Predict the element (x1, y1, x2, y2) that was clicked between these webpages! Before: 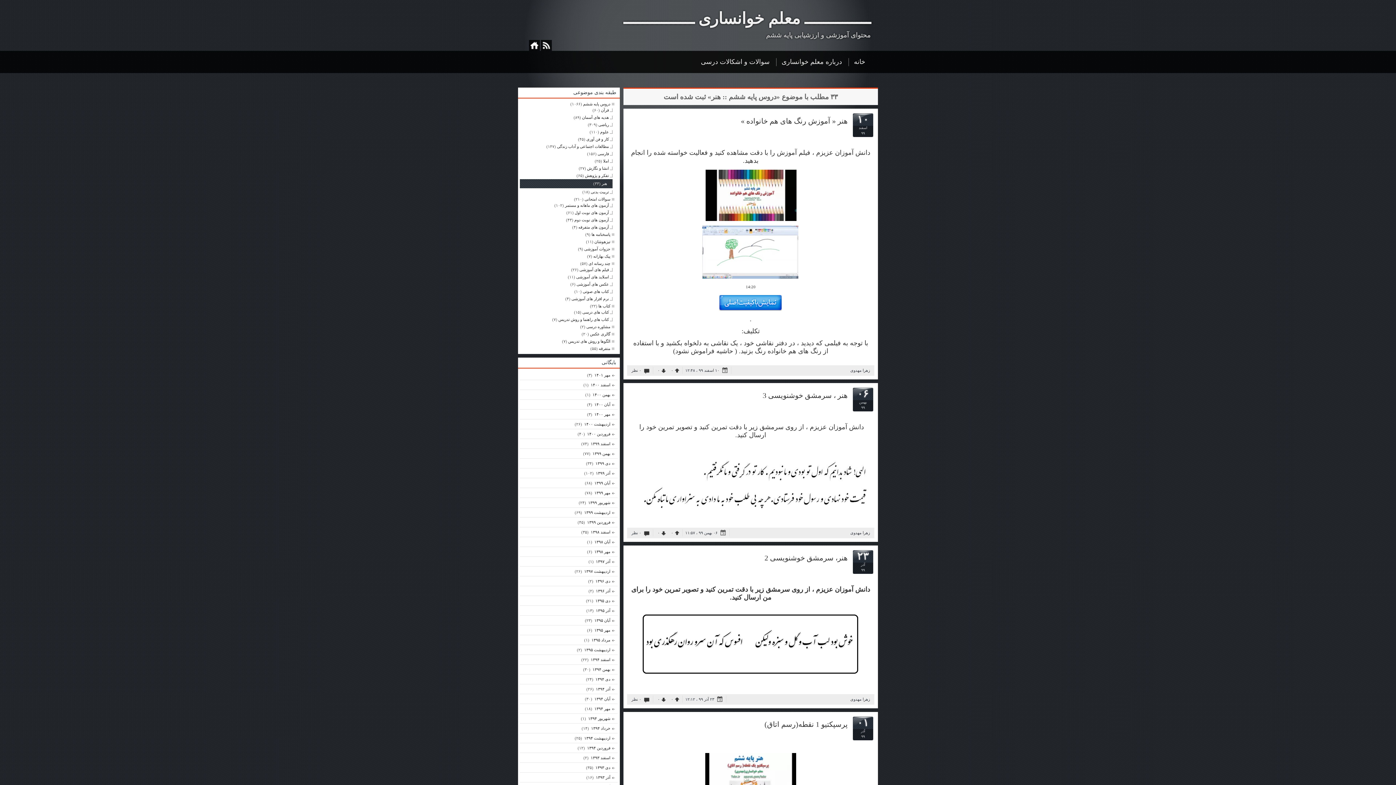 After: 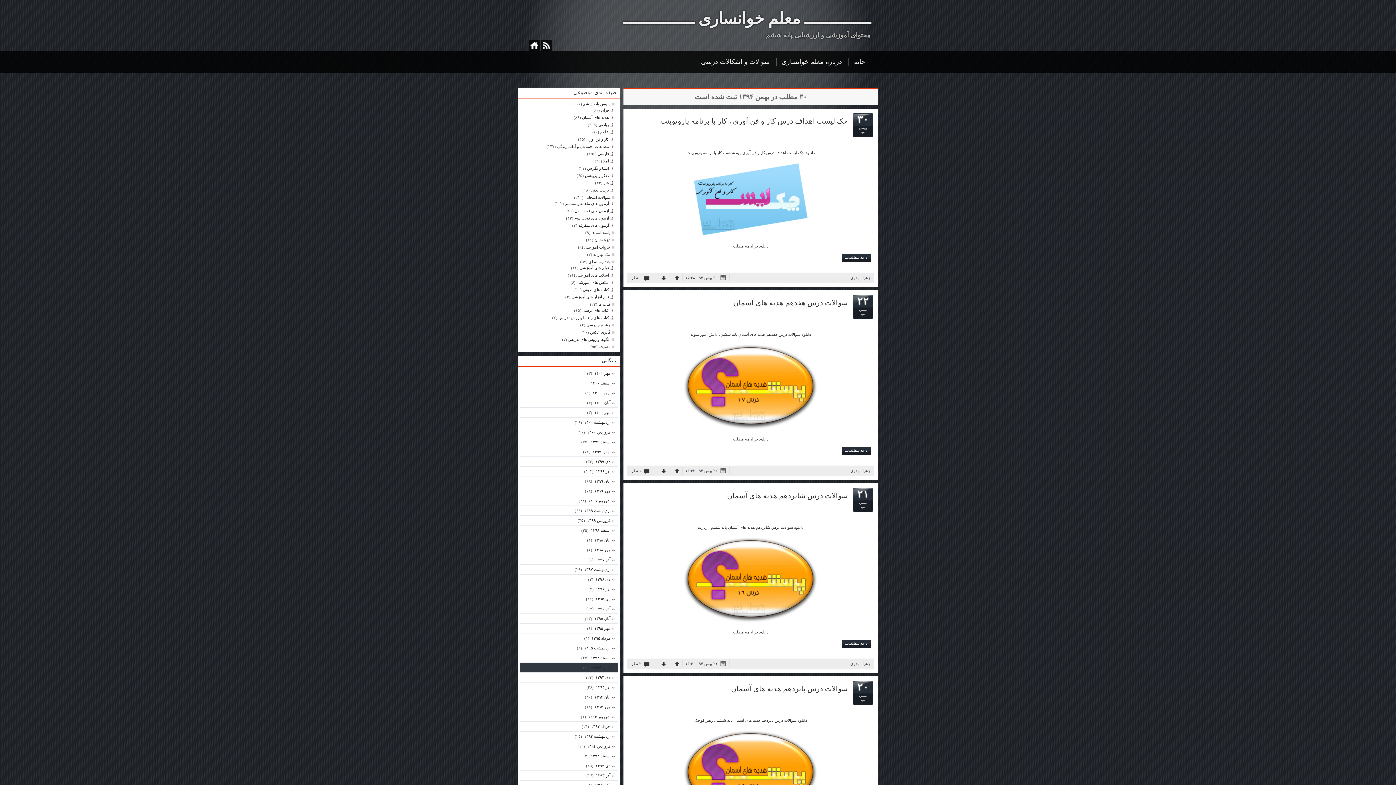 Action: bbox: (591, 667, 614, 673) label: بهمن ۱۳۹۴ 